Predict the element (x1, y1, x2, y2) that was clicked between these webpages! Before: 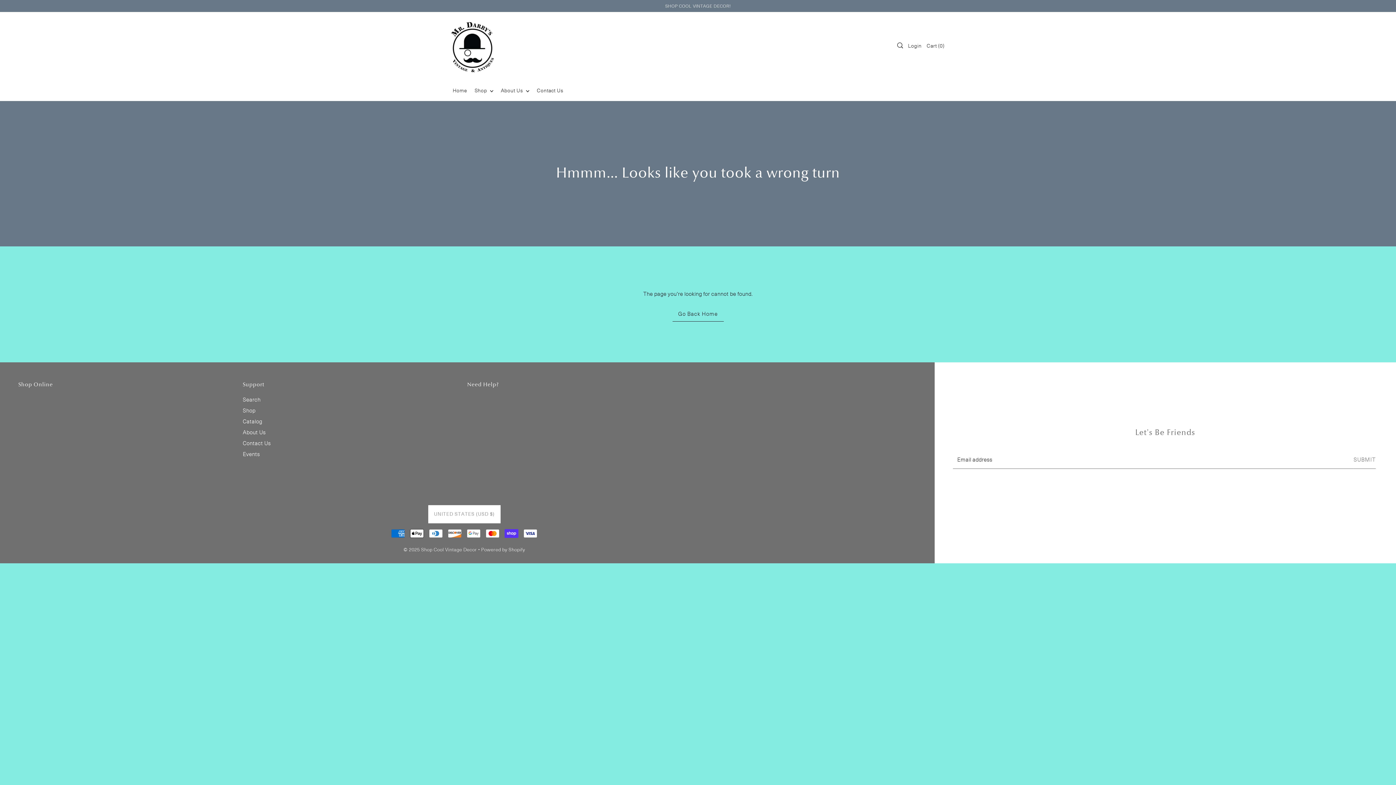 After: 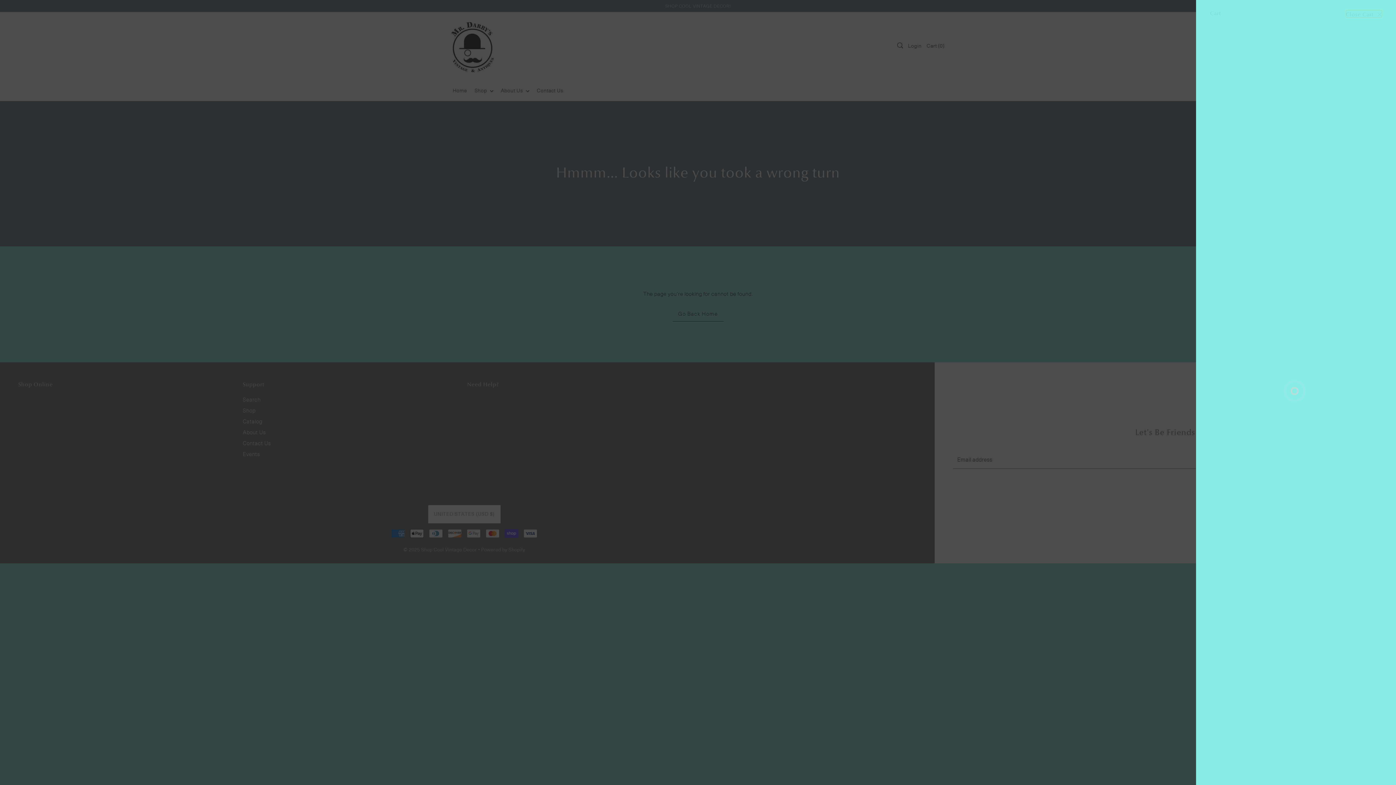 Action: bbox: (924, 41, 947, 49) label: Open cart